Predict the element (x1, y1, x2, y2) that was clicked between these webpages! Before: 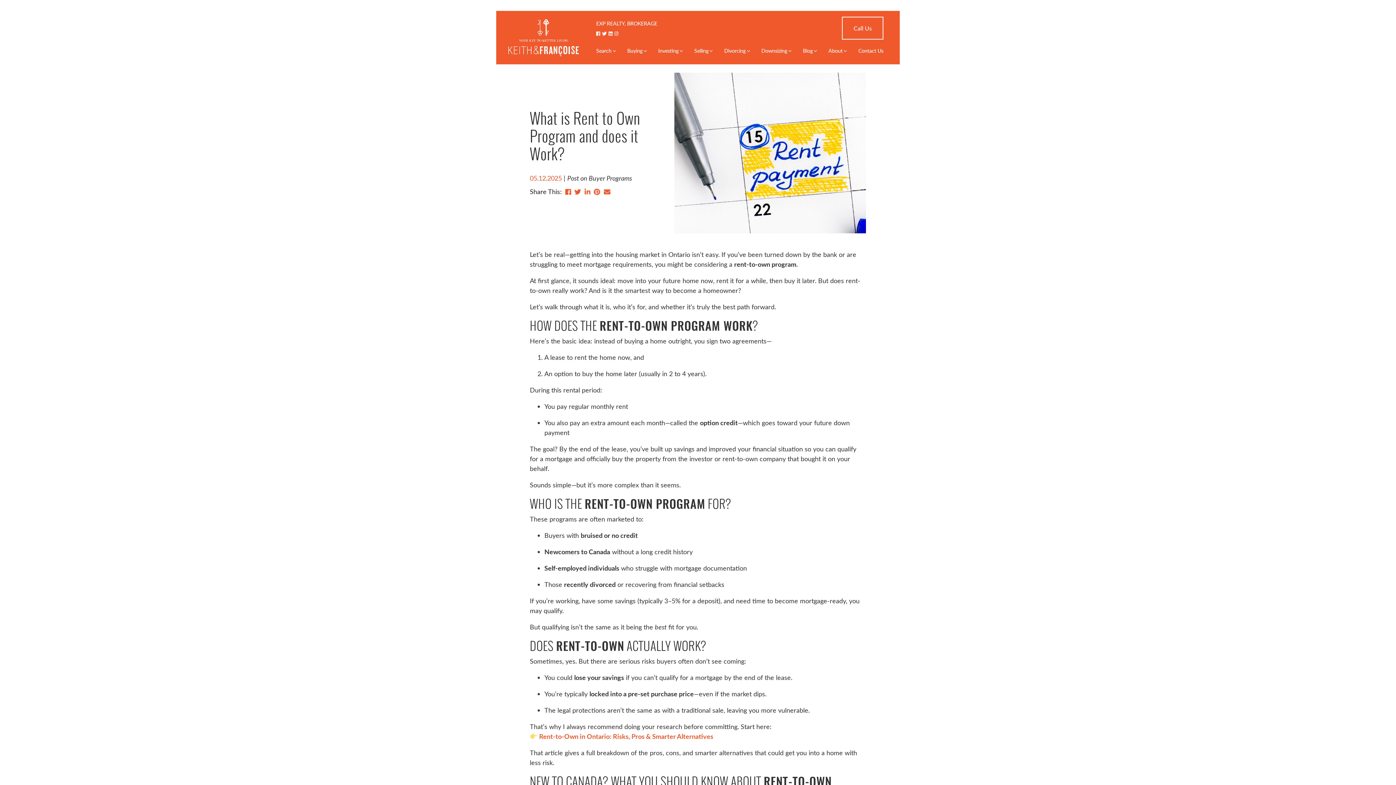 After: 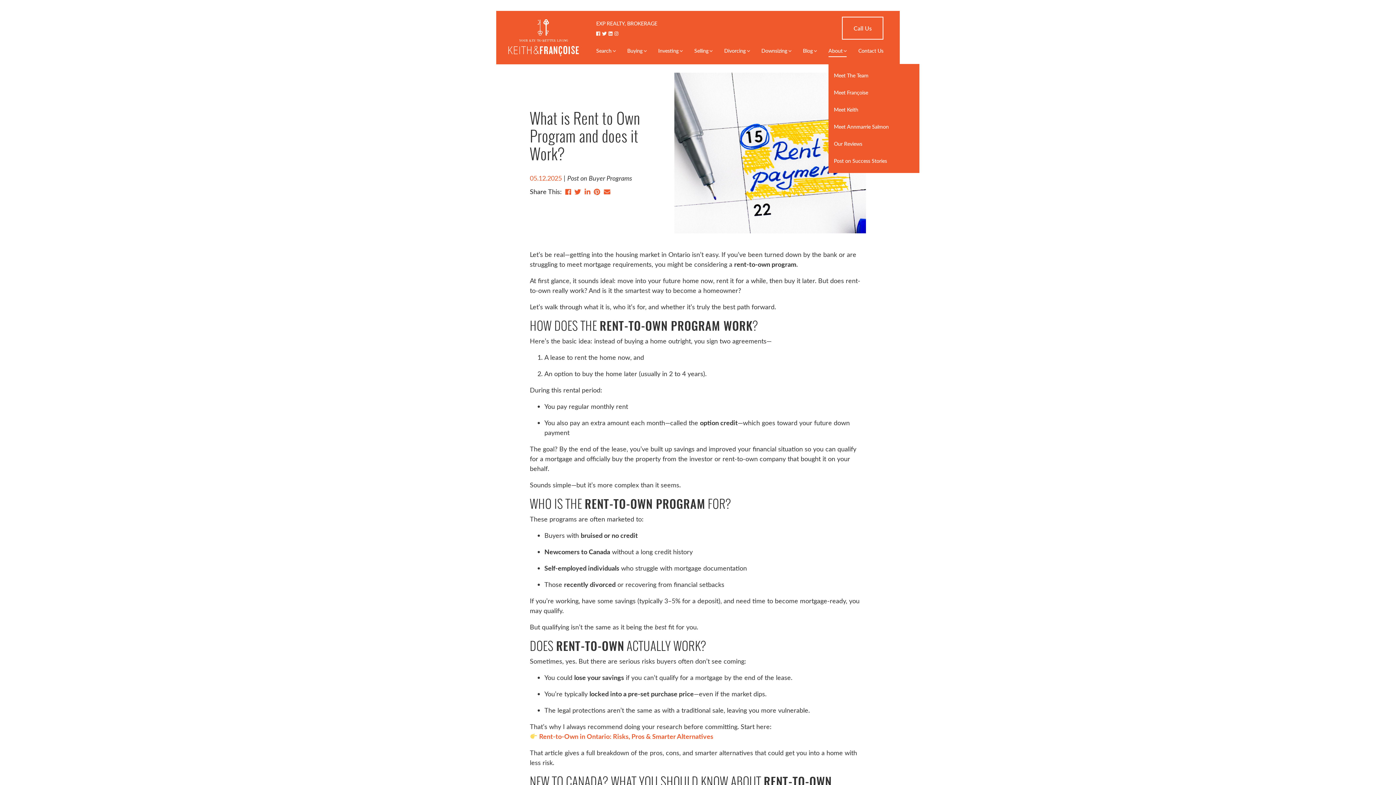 Action: label: About bbox: (828, 45, 847, 57)